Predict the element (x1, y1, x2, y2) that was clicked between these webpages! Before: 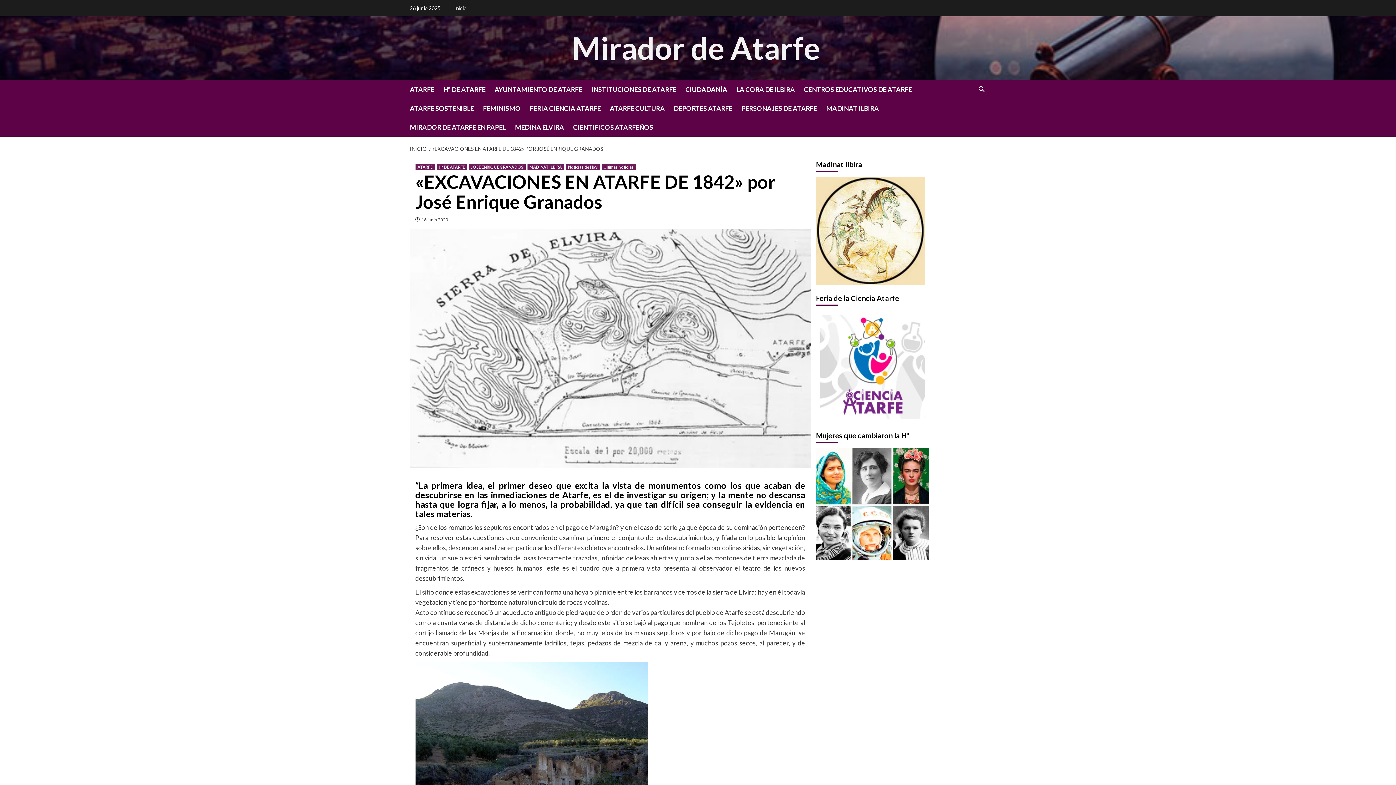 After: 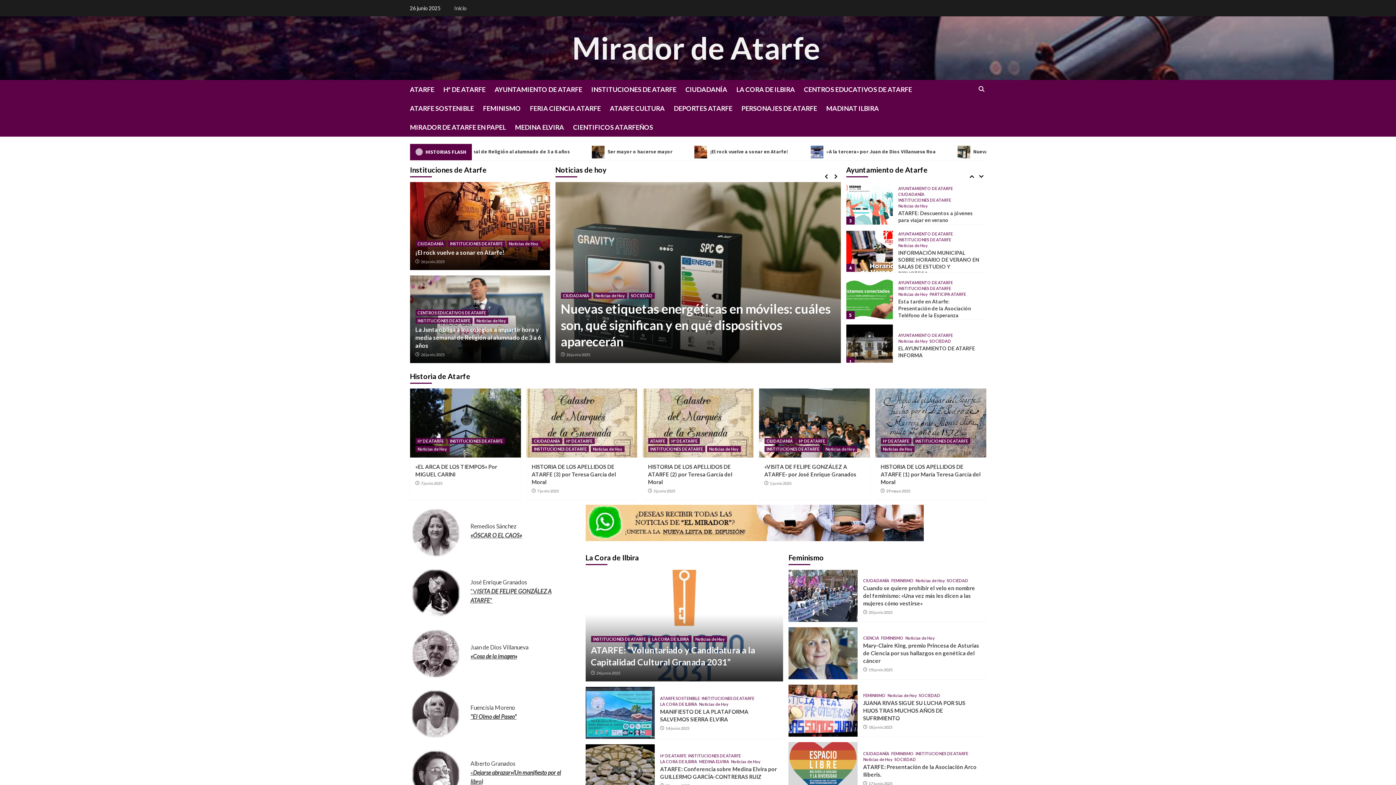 Action: bbox: (410, 145, 428, 152) label: INICIO